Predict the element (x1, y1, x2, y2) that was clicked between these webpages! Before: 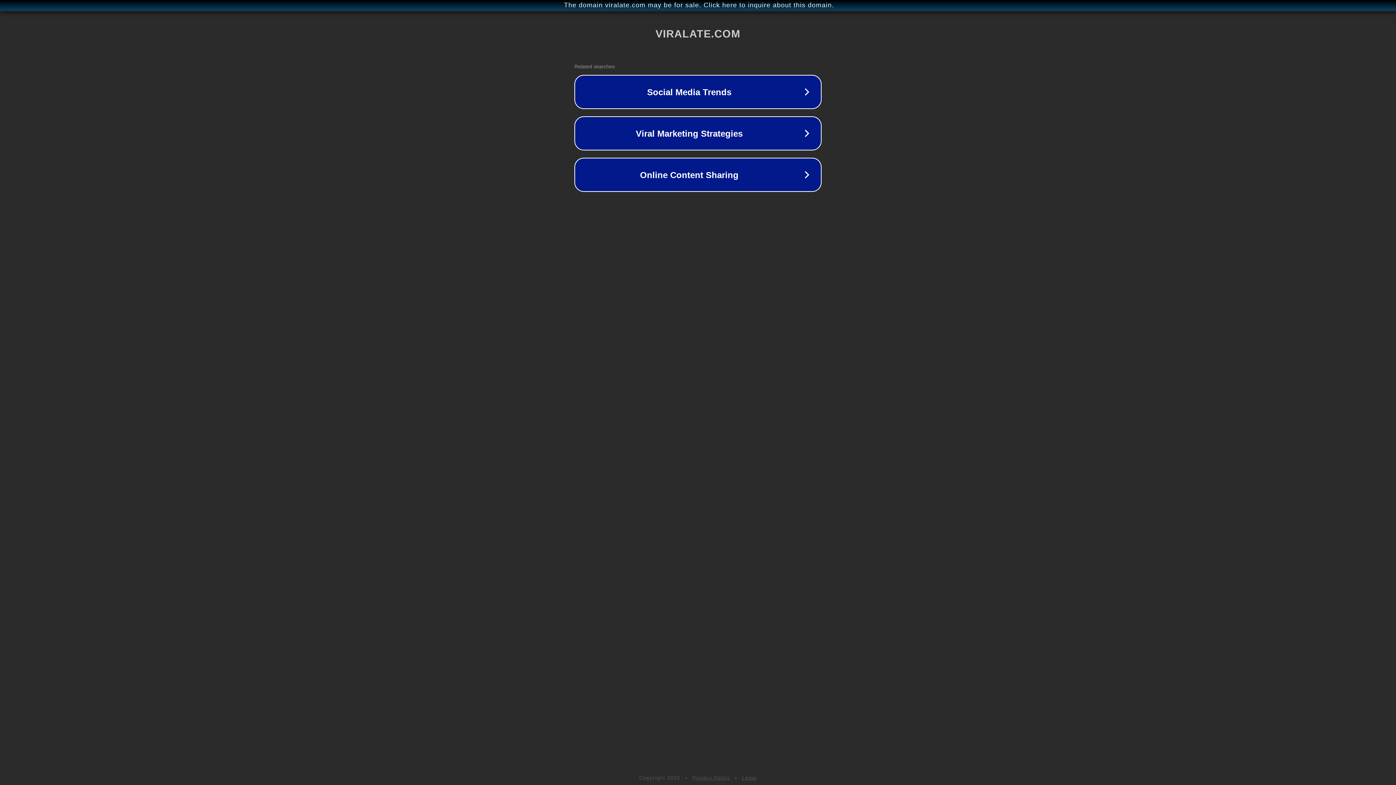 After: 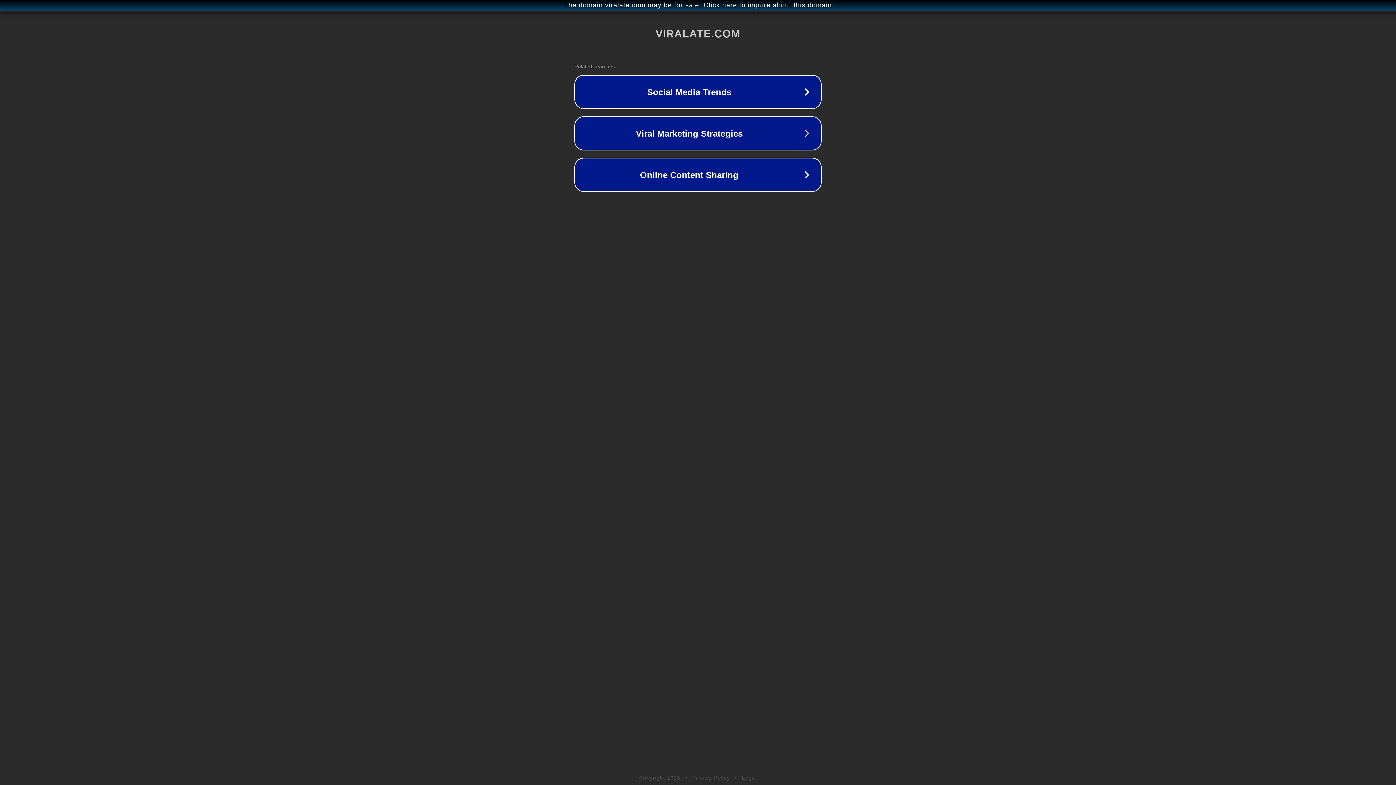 Action: bbox: (742, 775, 757, 781) label: Legal